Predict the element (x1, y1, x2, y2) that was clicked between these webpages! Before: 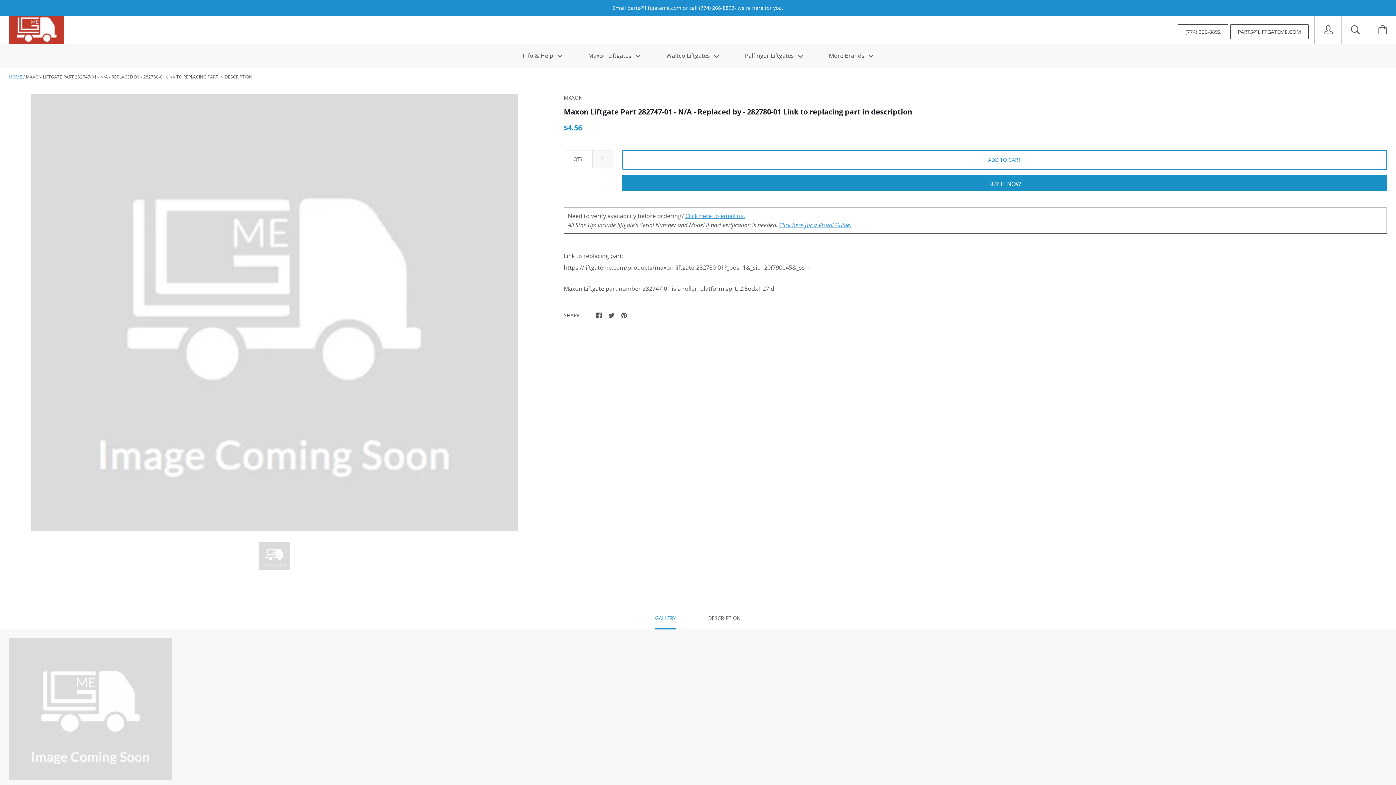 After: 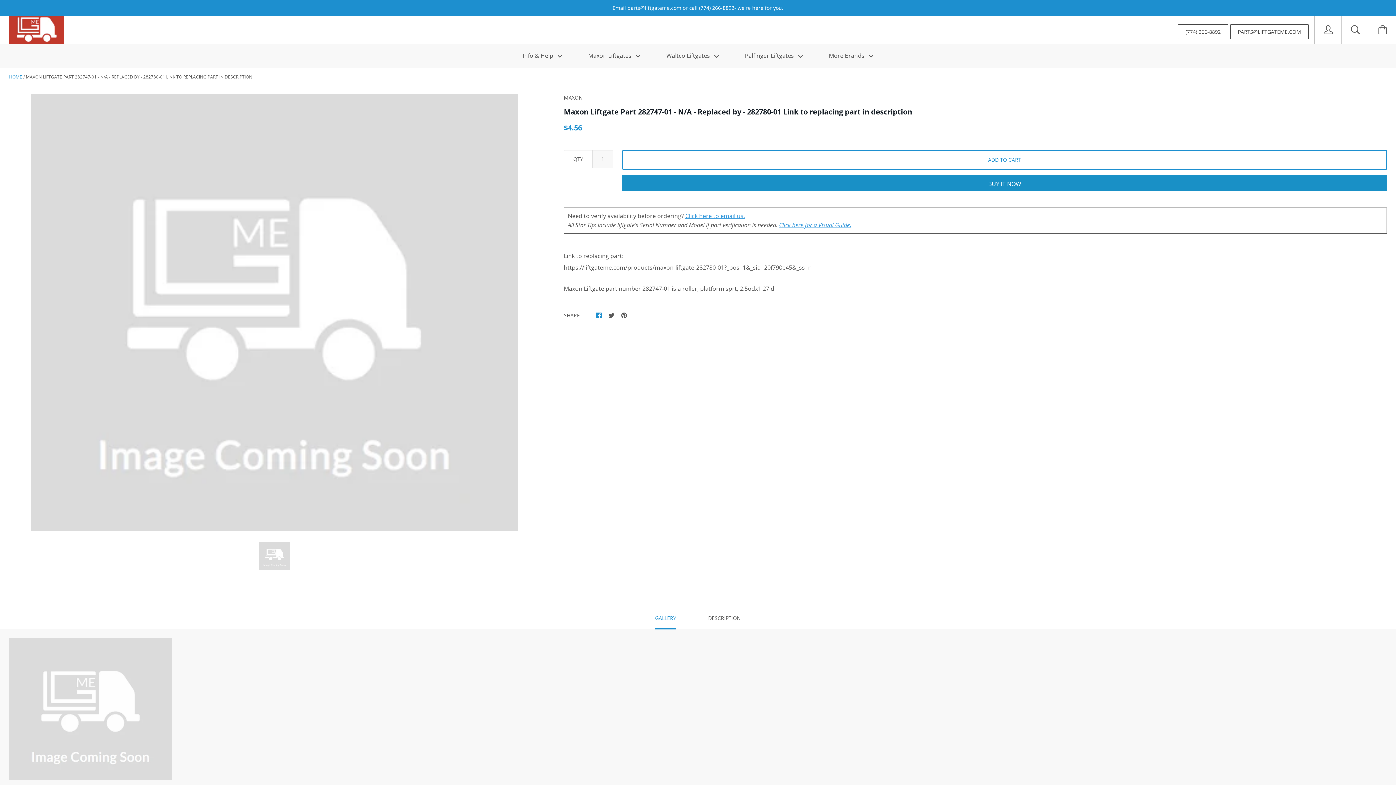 Action: bbox: (596, 311, 601, 319)